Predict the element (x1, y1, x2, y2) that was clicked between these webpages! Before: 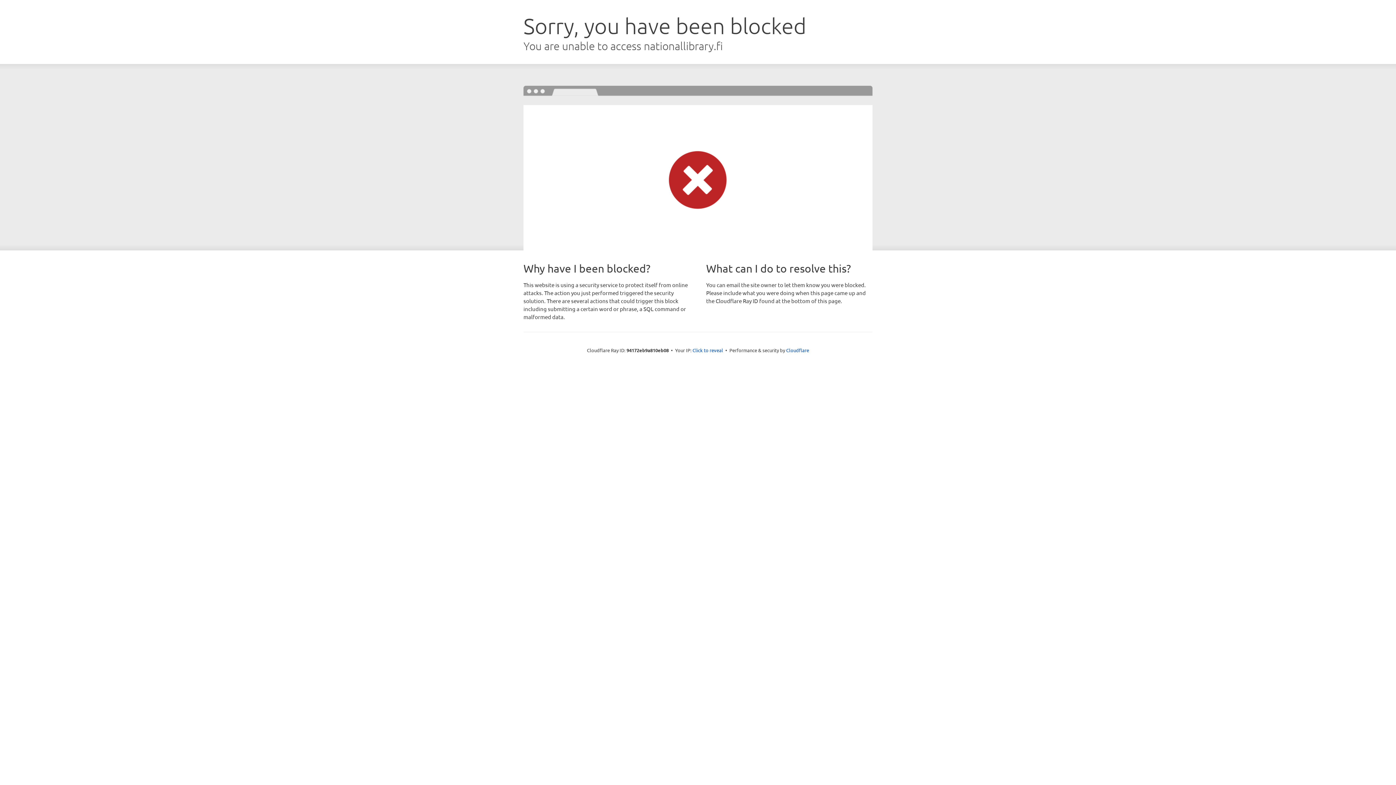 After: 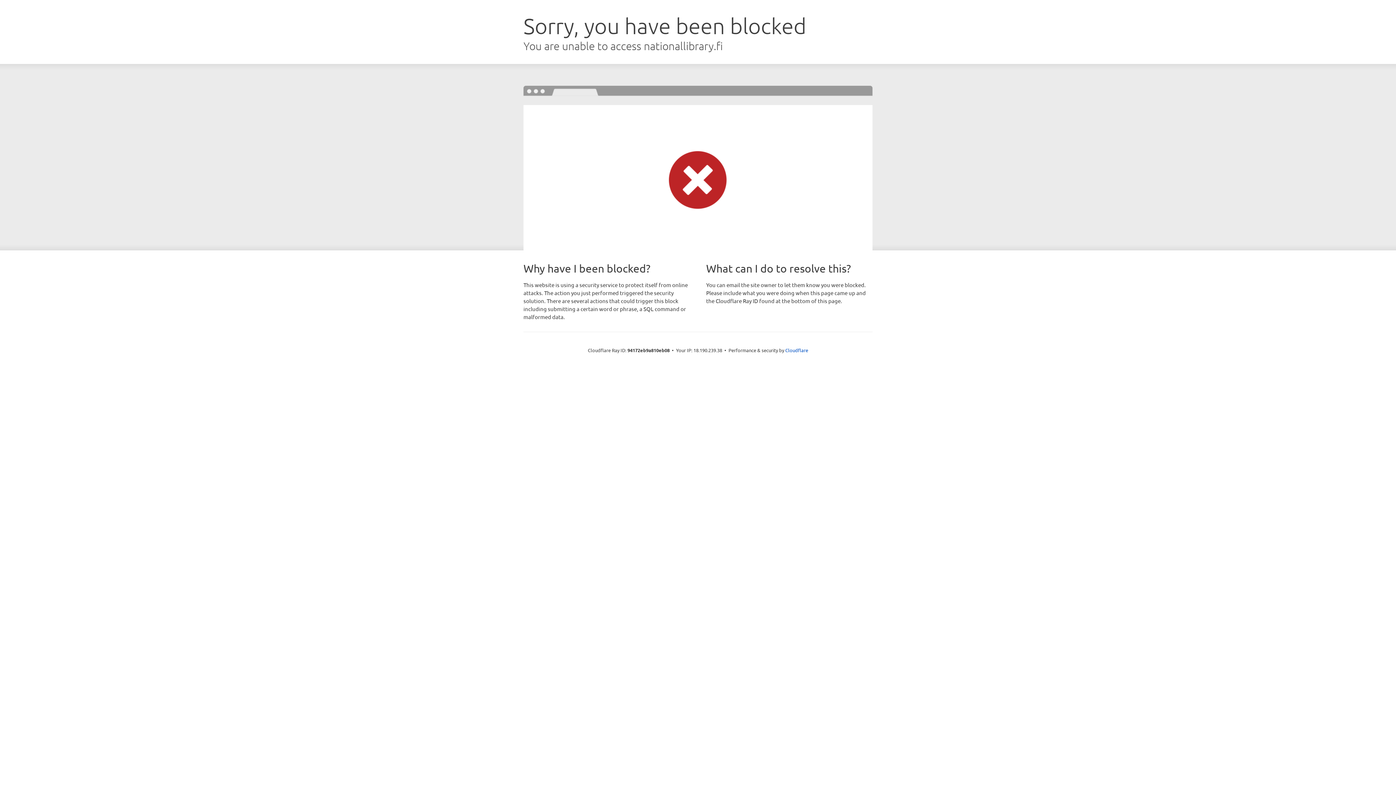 Action: bbox: (692, 346, 723, 353) label: Click to reveal